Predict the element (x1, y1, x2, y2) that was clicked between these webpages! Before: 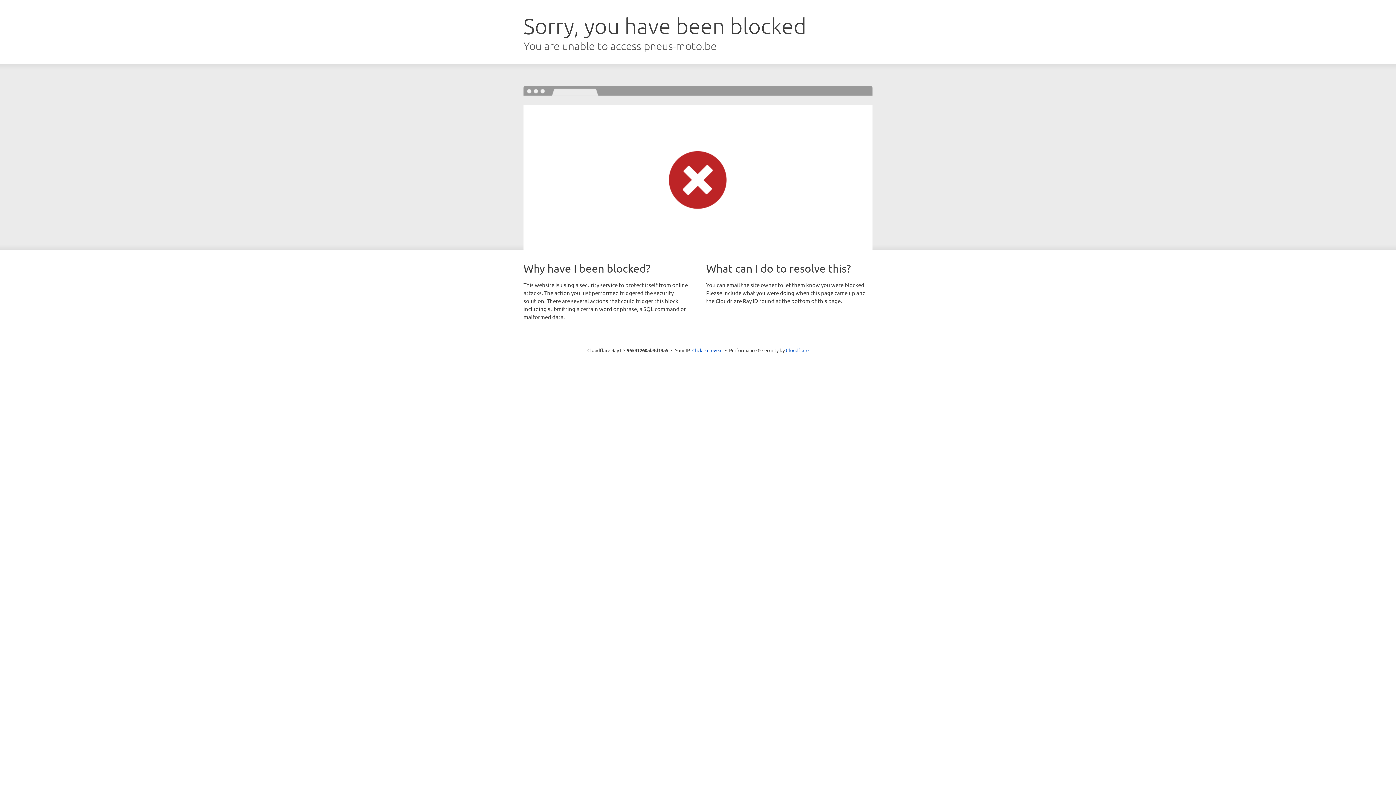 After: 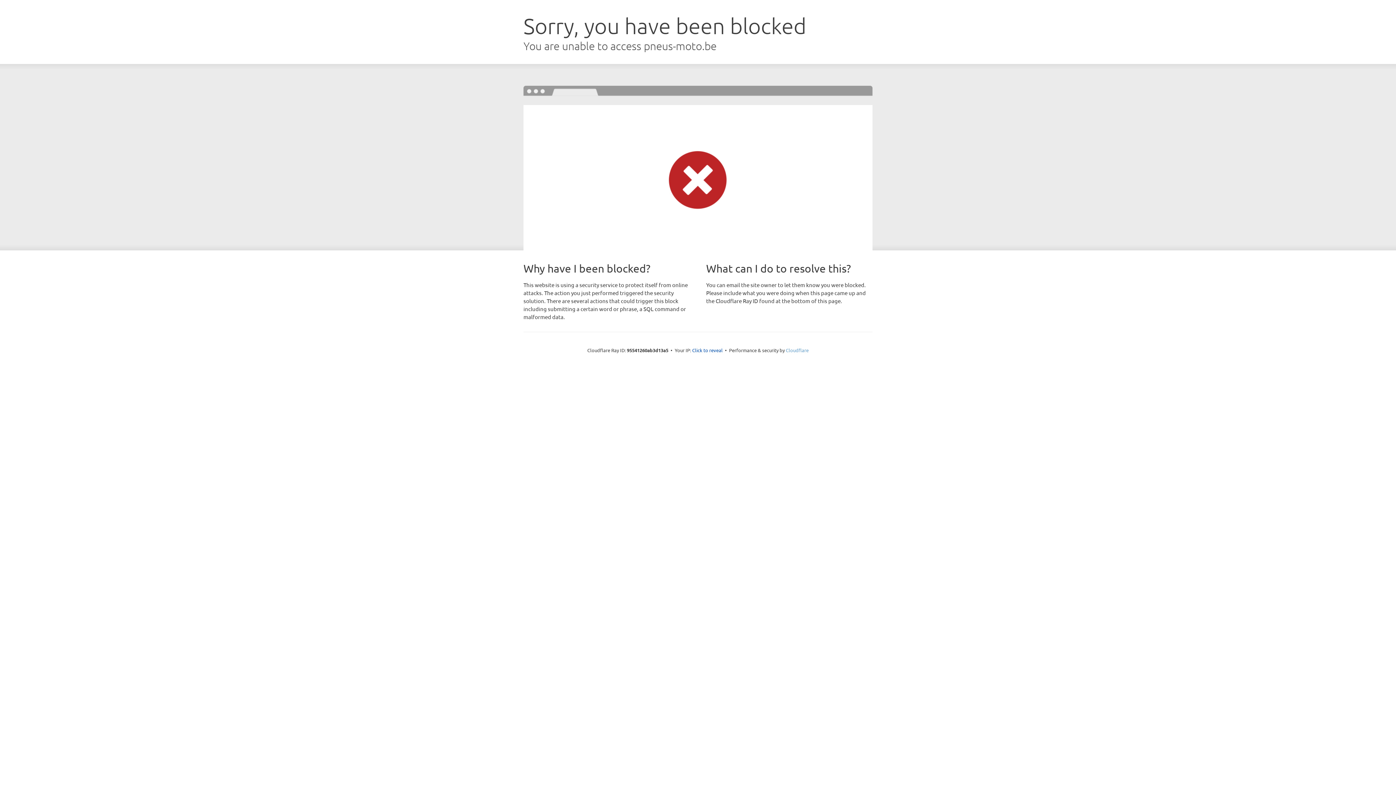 Action: bbox: (786, 347, 808, 353) label: Cloudflare